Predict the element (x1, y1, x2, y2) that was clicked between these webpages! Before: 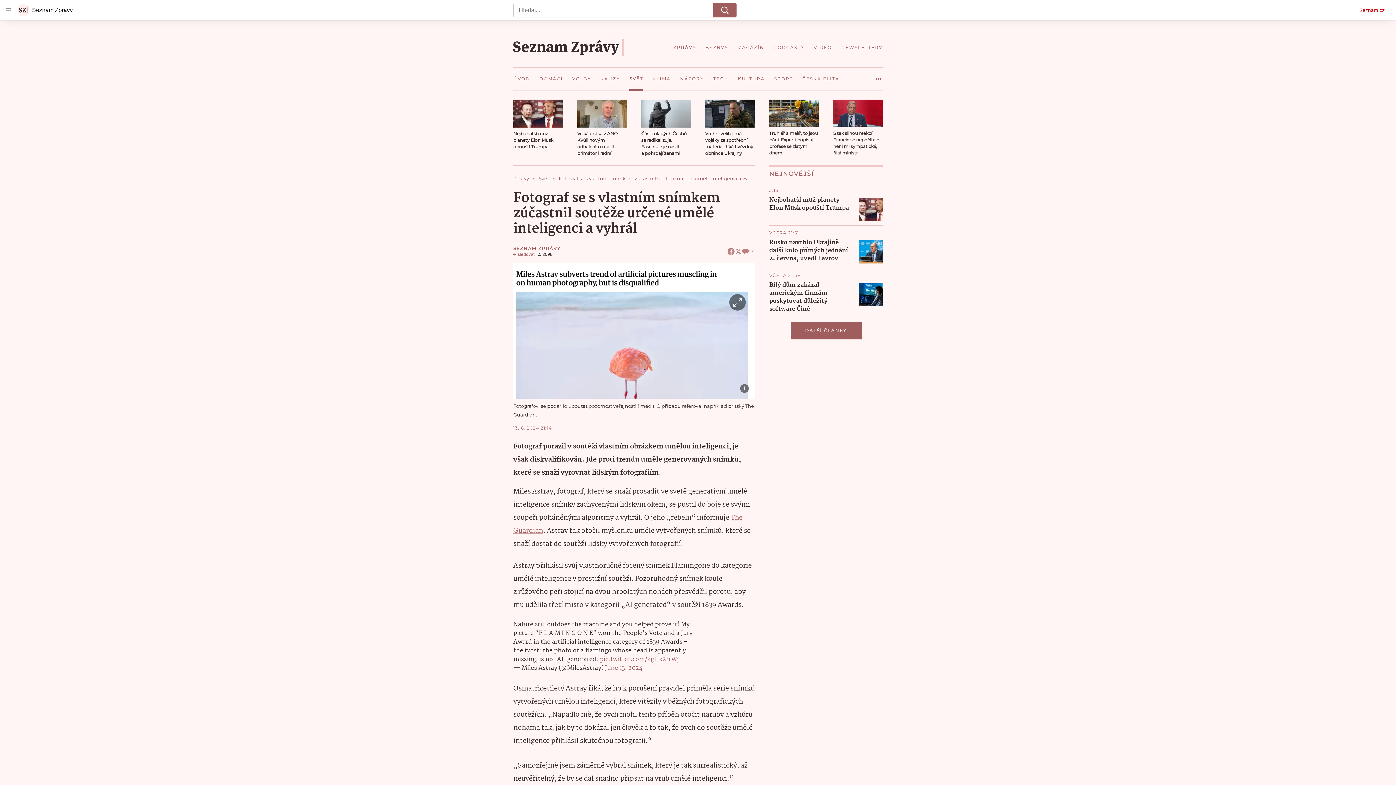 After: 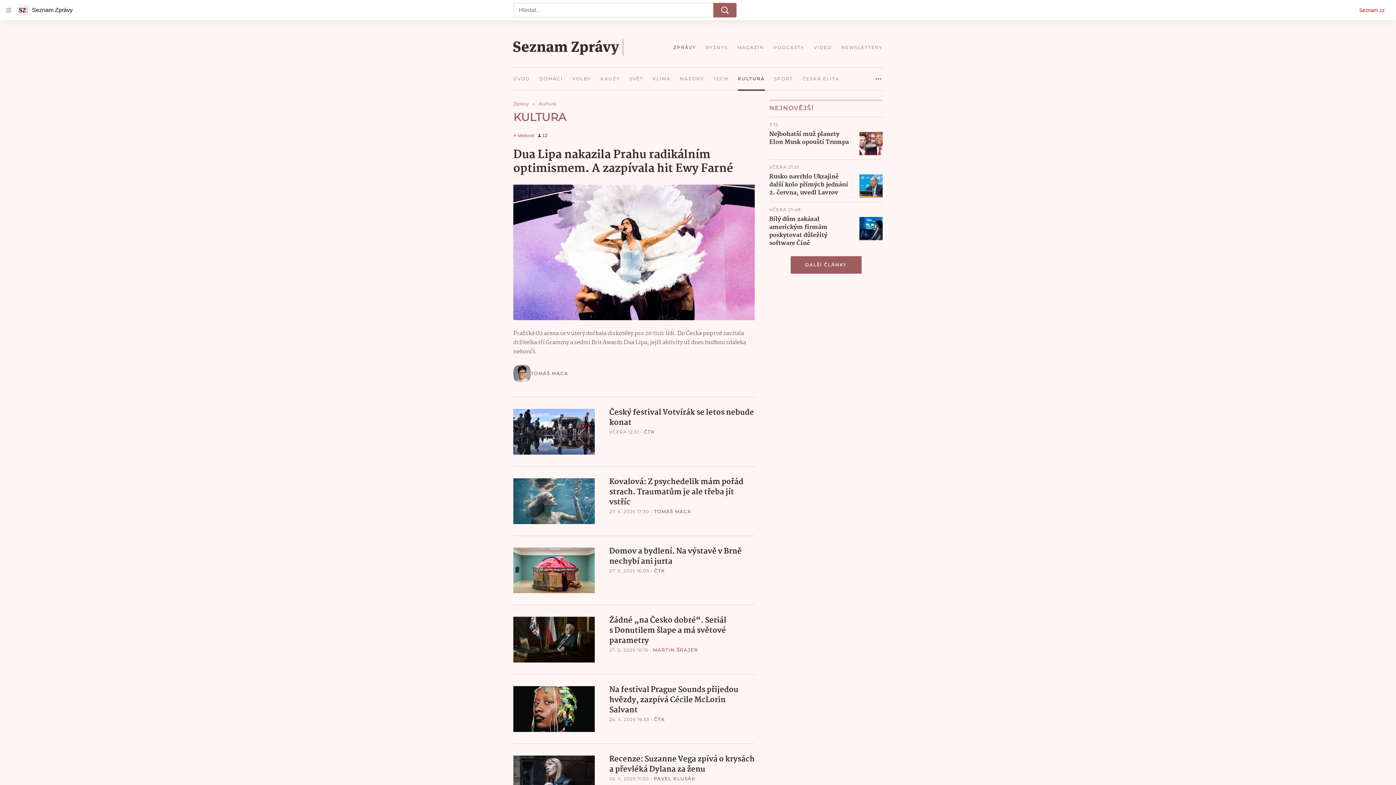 Action: label: KULTURA bbox: (733, 67, 769, 90)